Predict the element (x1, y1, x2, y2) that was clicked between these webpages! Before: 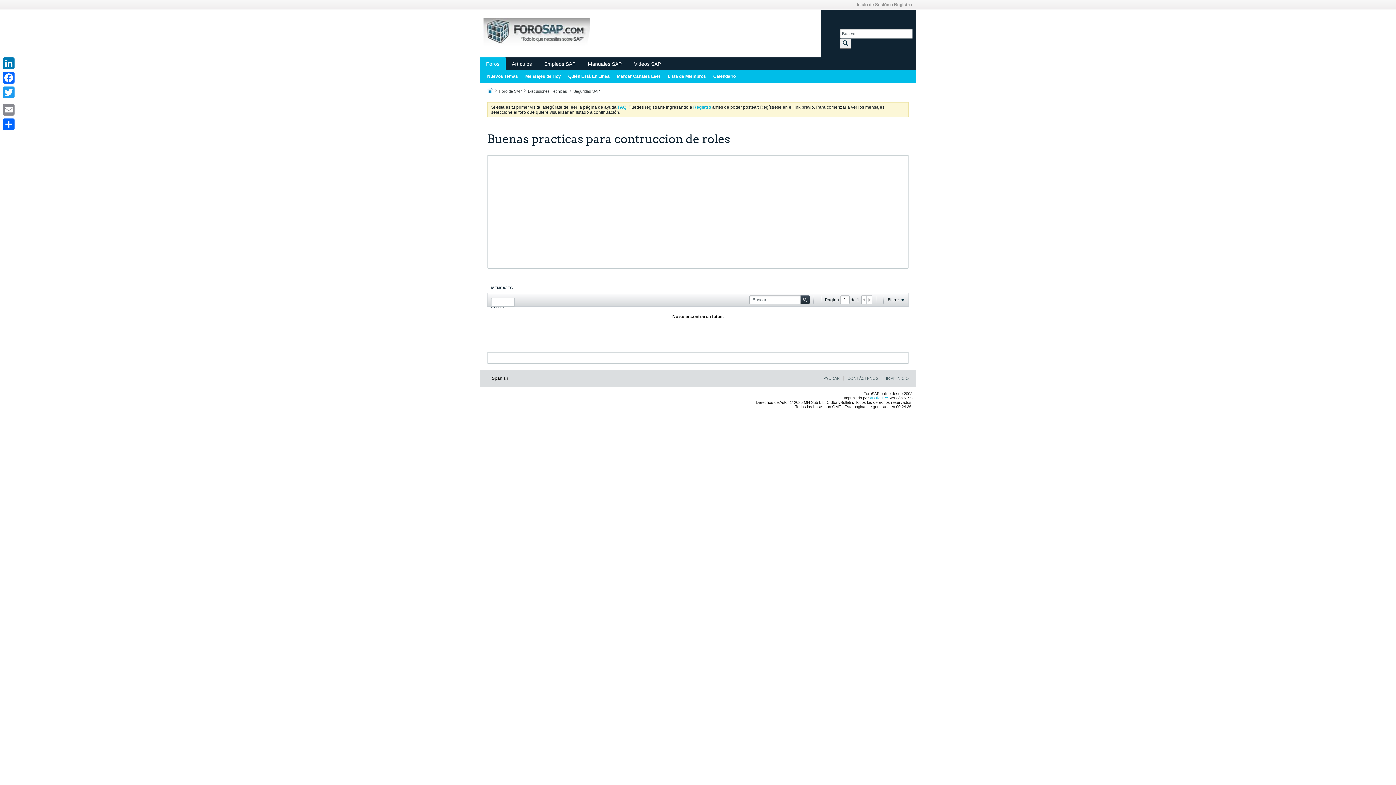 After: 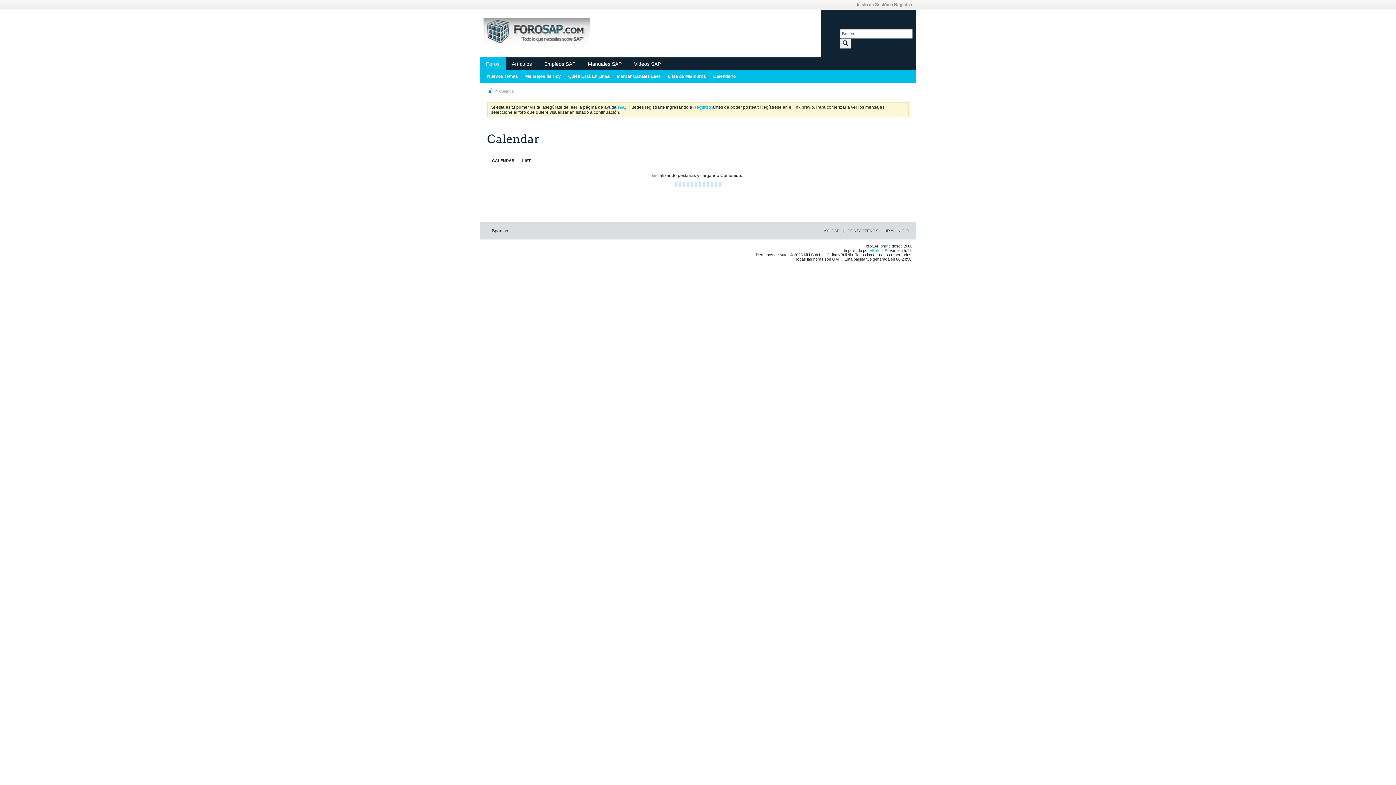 Action: label: Calendario bbox: (713, 70, 736, 82)